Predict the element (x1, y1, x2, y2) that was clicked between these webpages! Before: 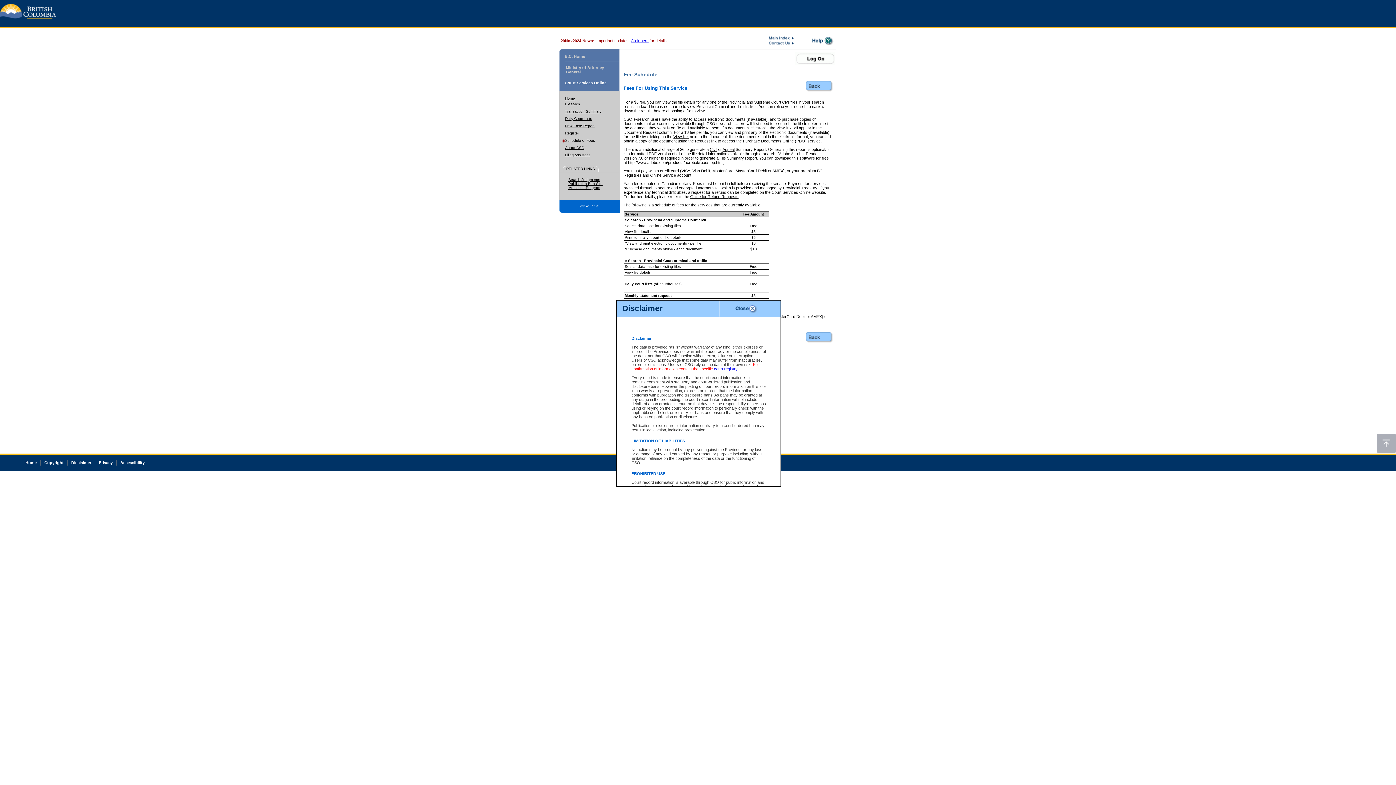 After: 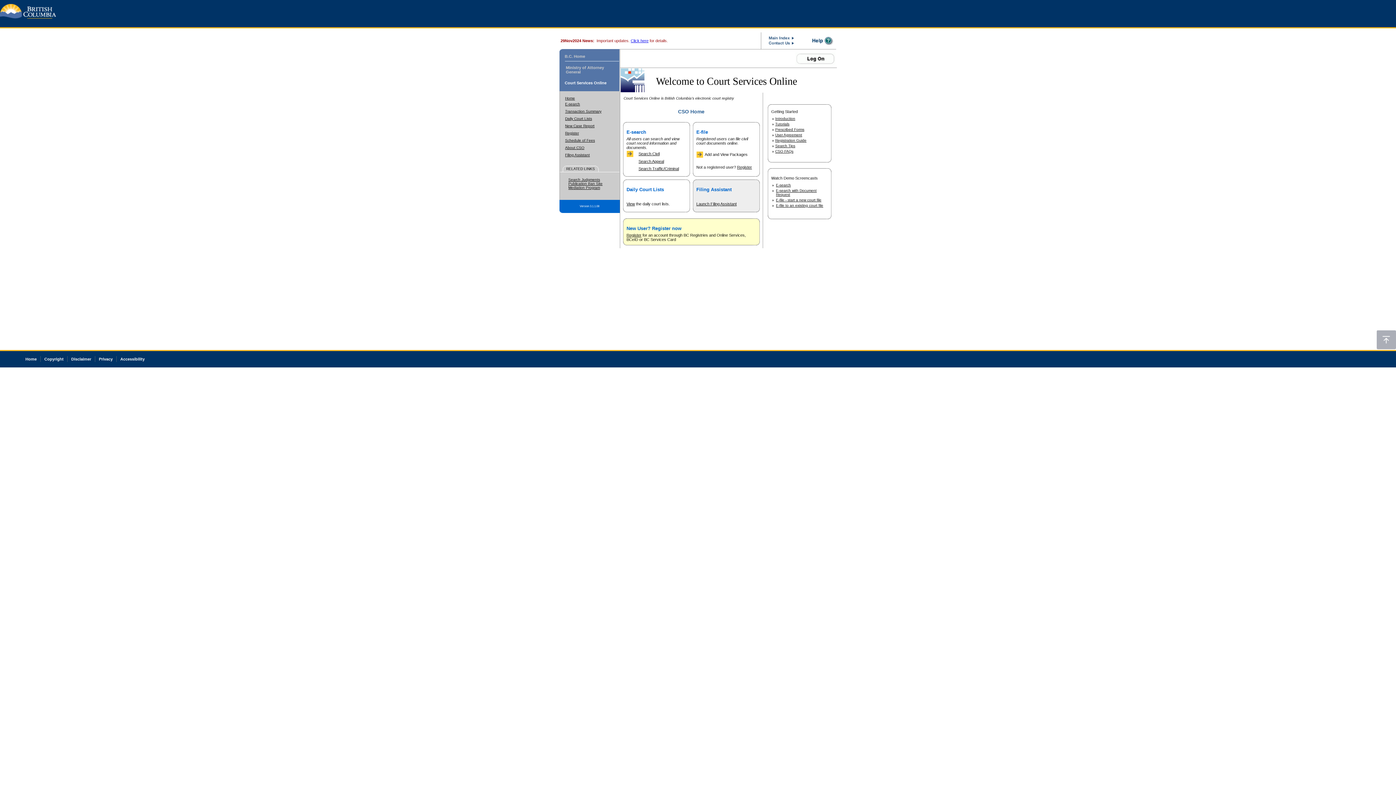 Action: bbox: (806, 337, 832, 344)